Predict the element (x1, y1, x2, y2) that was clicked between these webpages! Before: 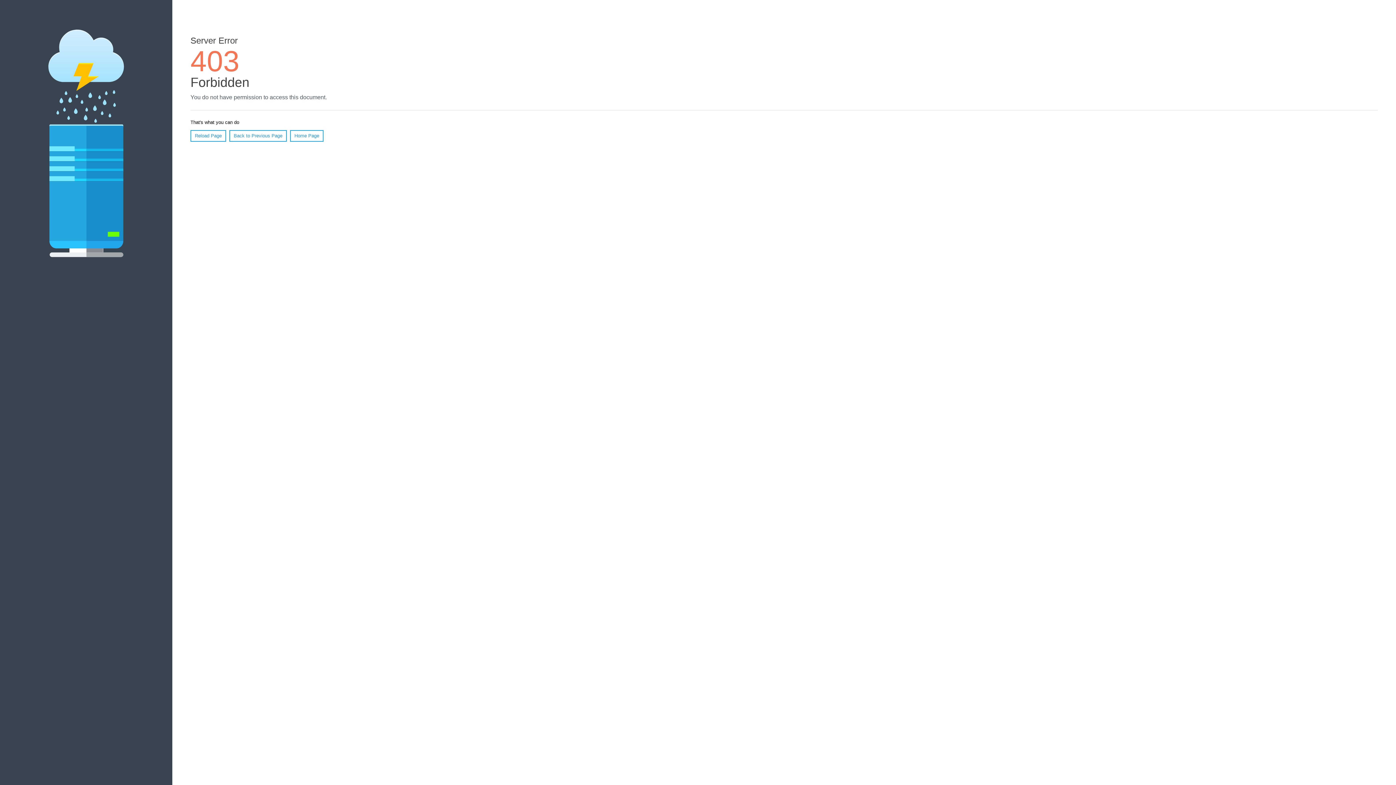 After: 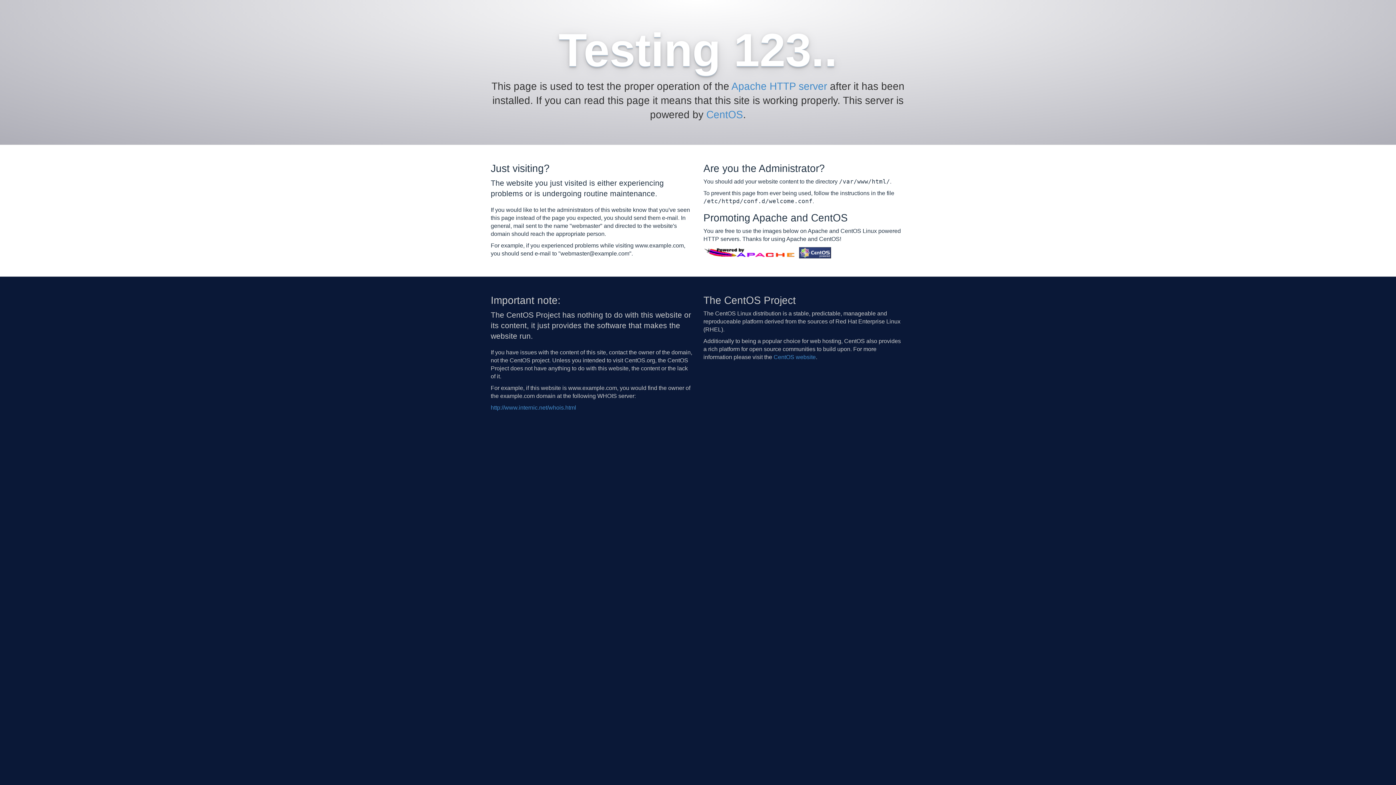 Action: bbox: (290, 130, 323, 141) label: Home Page